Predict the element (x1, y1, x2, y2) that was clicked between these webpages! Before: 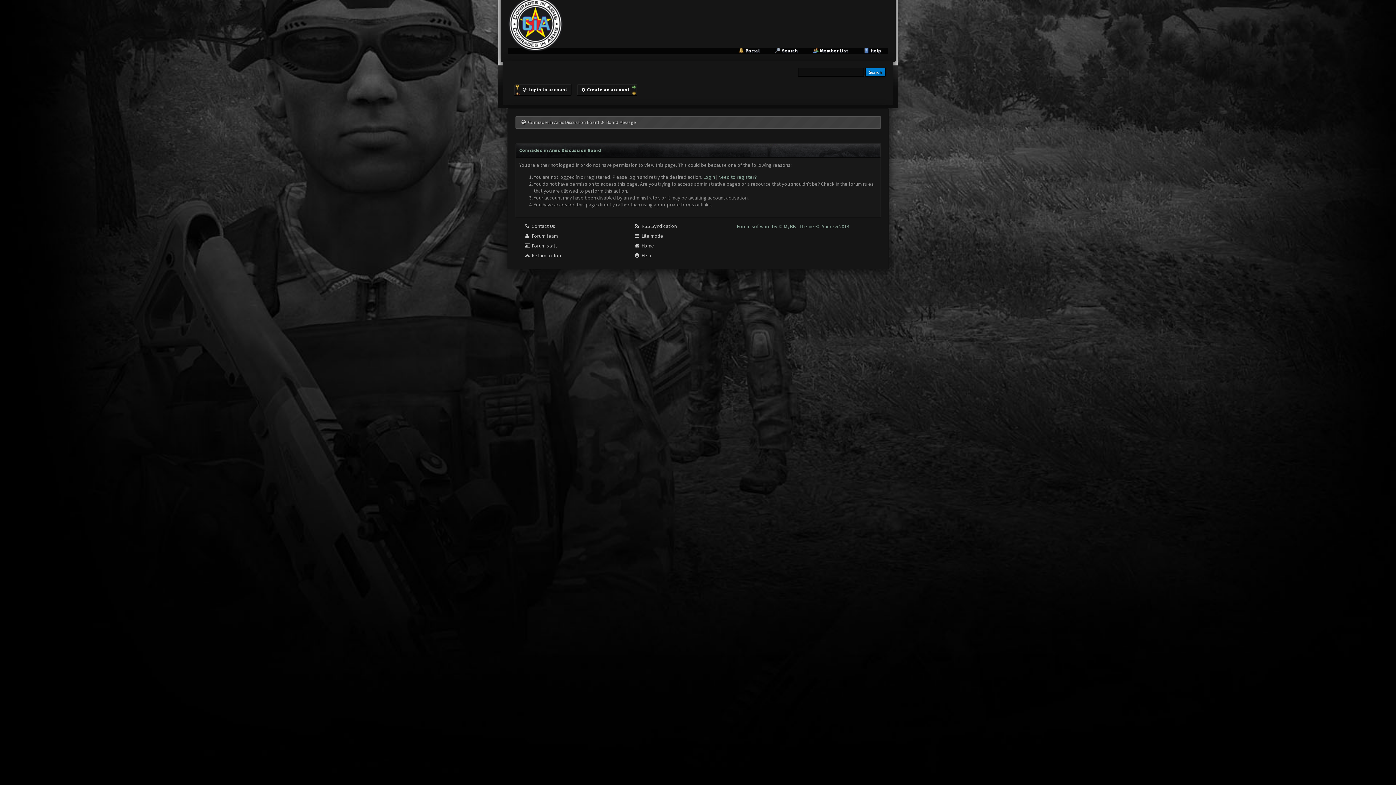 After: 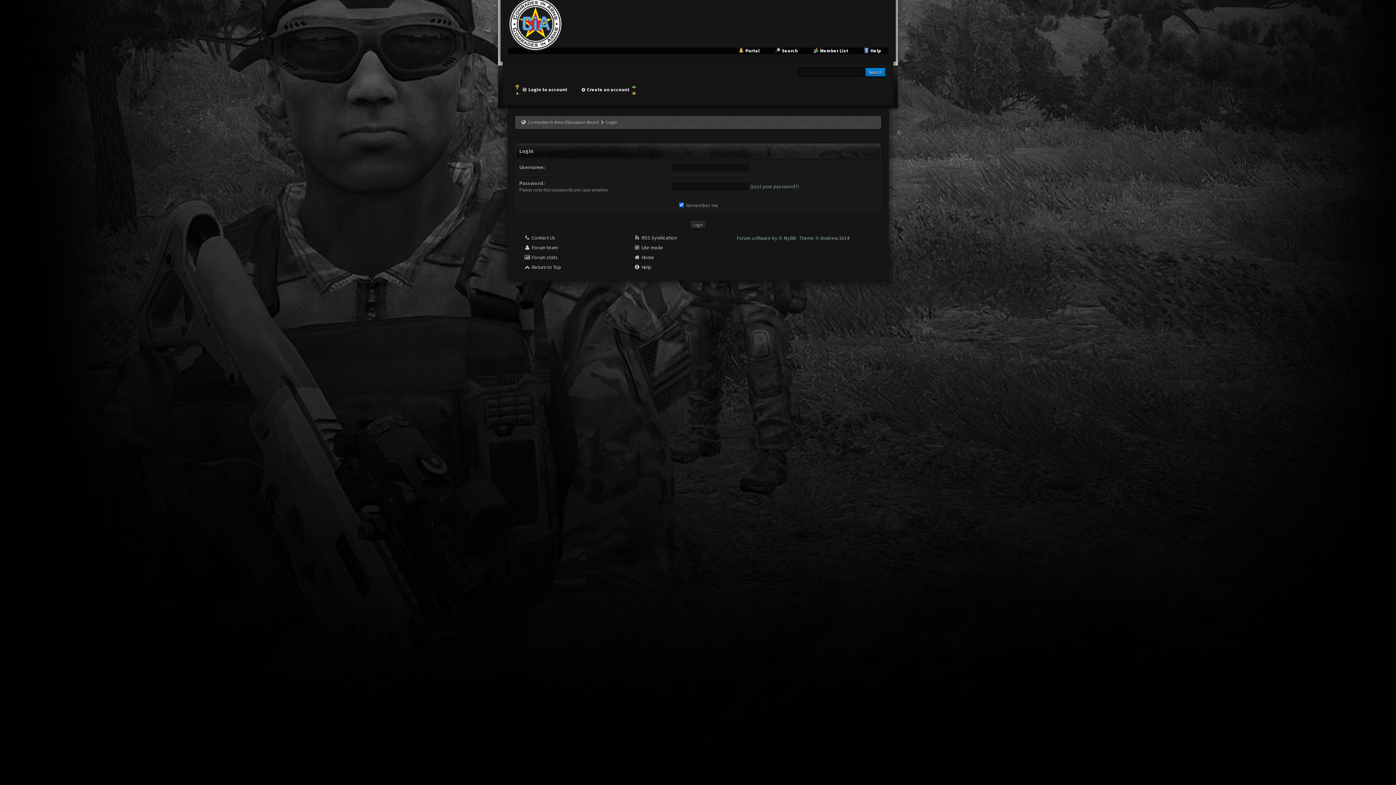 Action: label: Login bbox: (703, 173, 715, 180)